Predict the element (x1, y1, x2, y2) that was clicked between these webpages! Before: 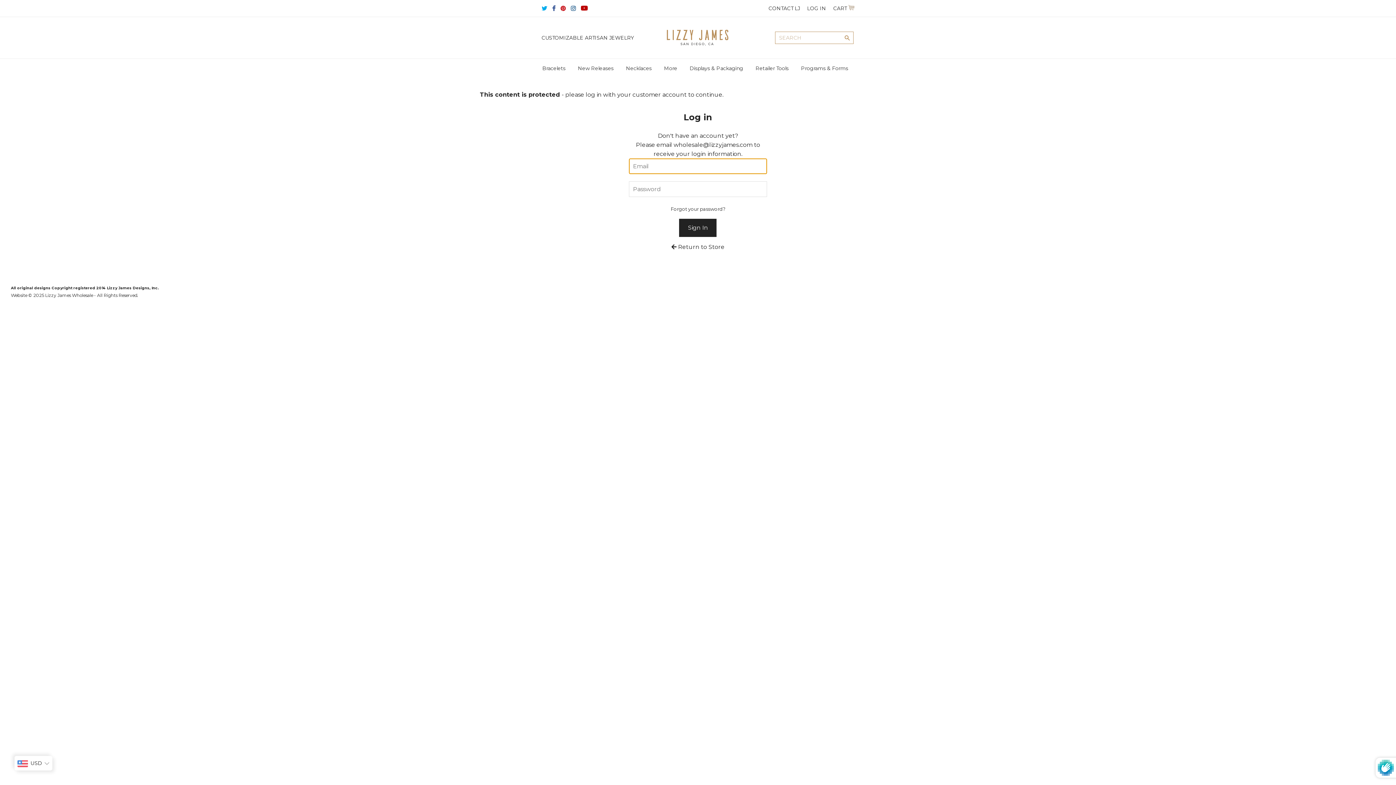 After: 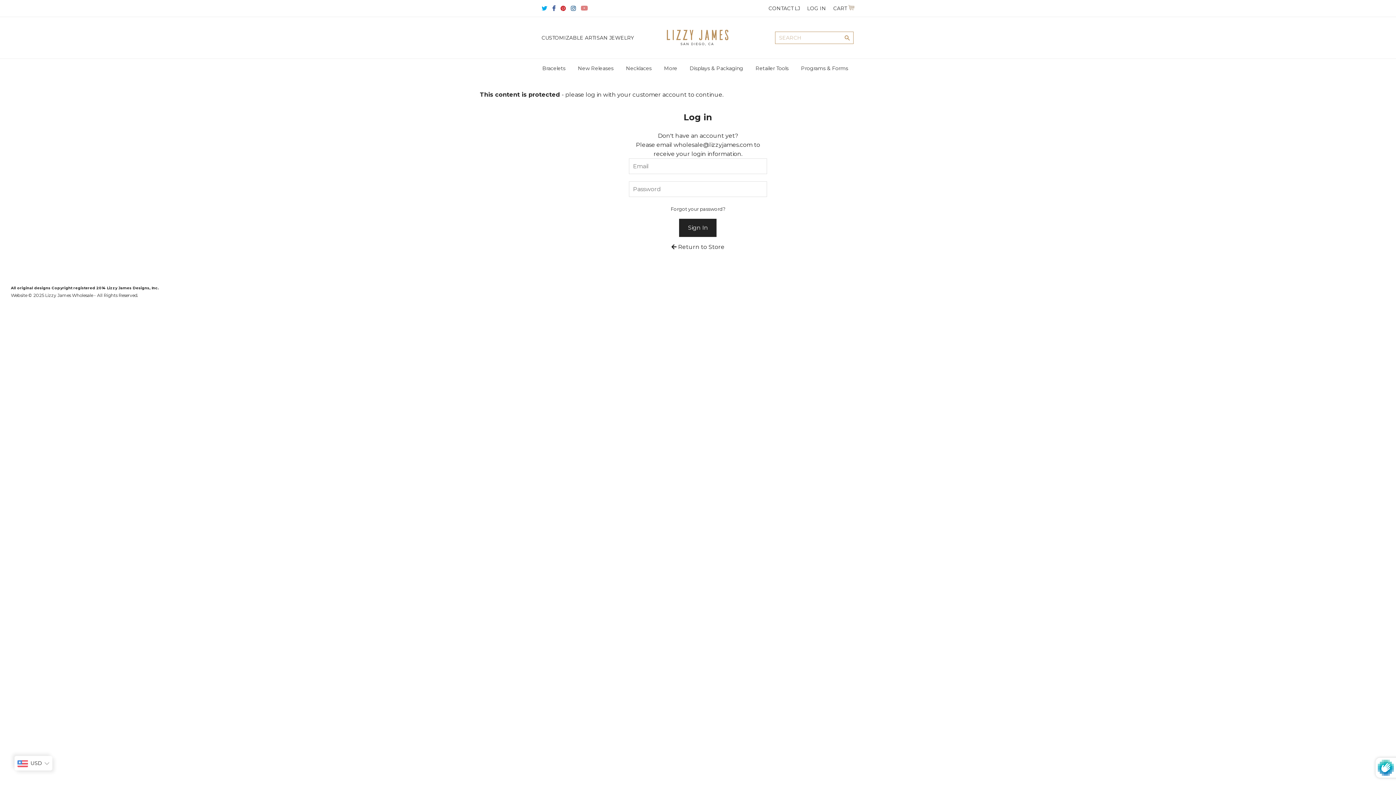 Action: label: YouTube bbox: (581, 5, 587, 12)